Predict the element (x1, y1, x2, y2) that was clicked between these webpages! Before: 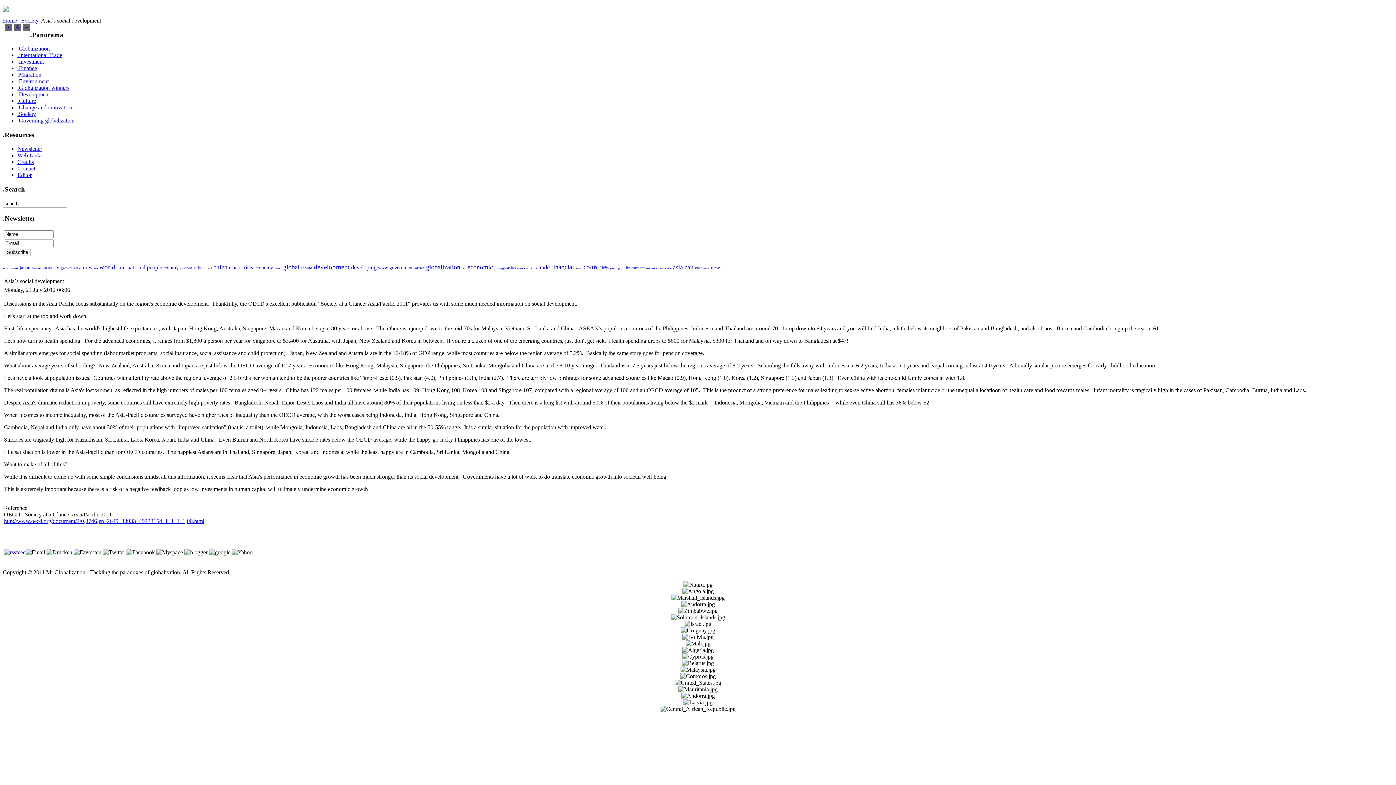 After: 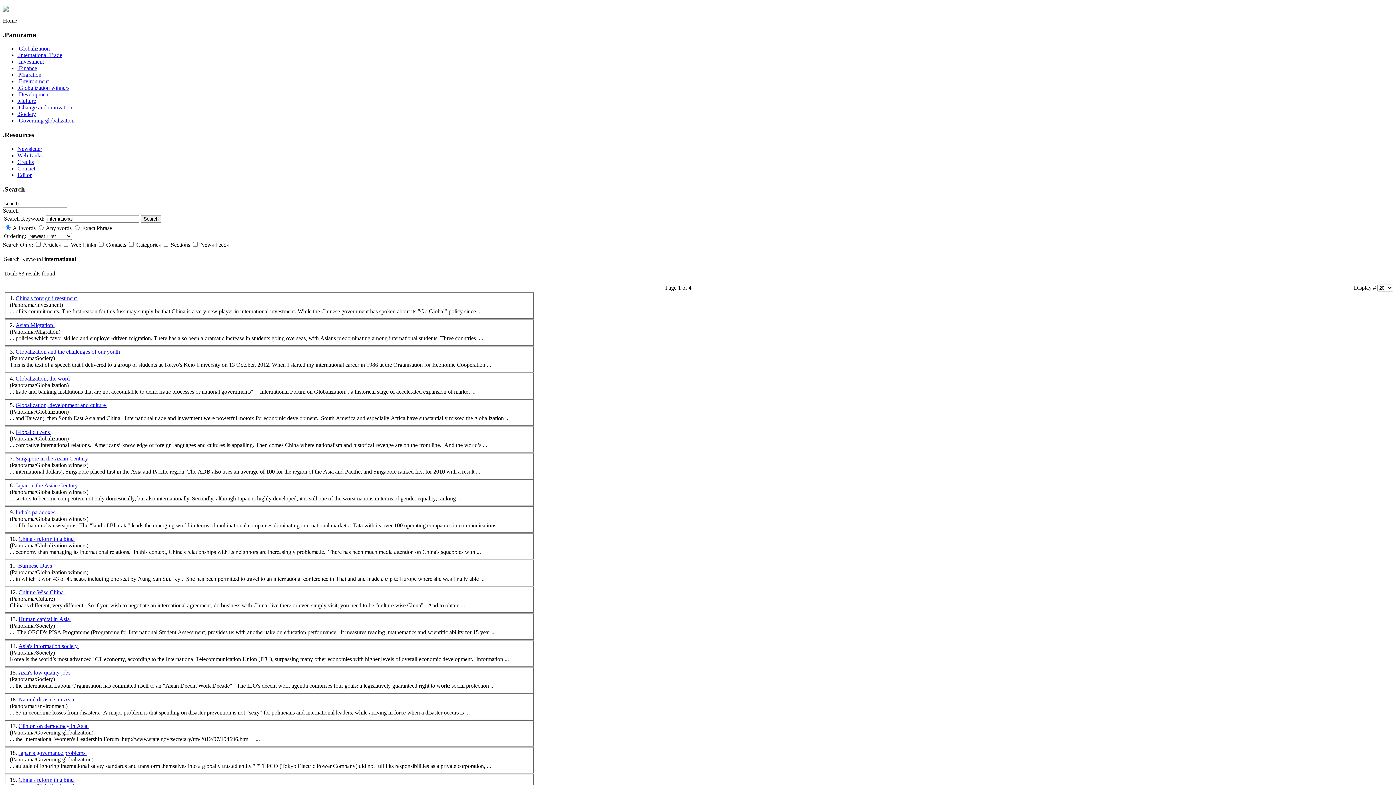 Action: label: international bbox: (117, 264, 145, 270)